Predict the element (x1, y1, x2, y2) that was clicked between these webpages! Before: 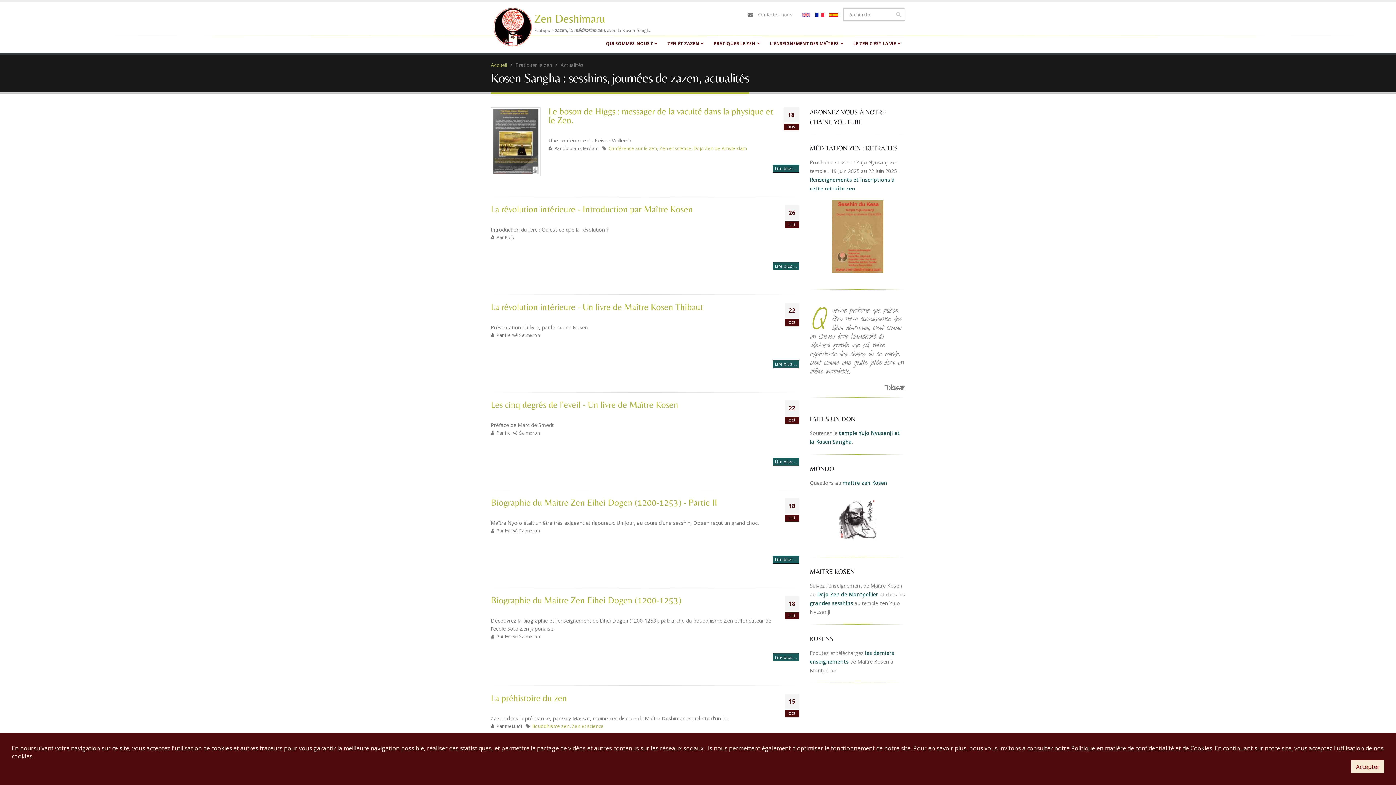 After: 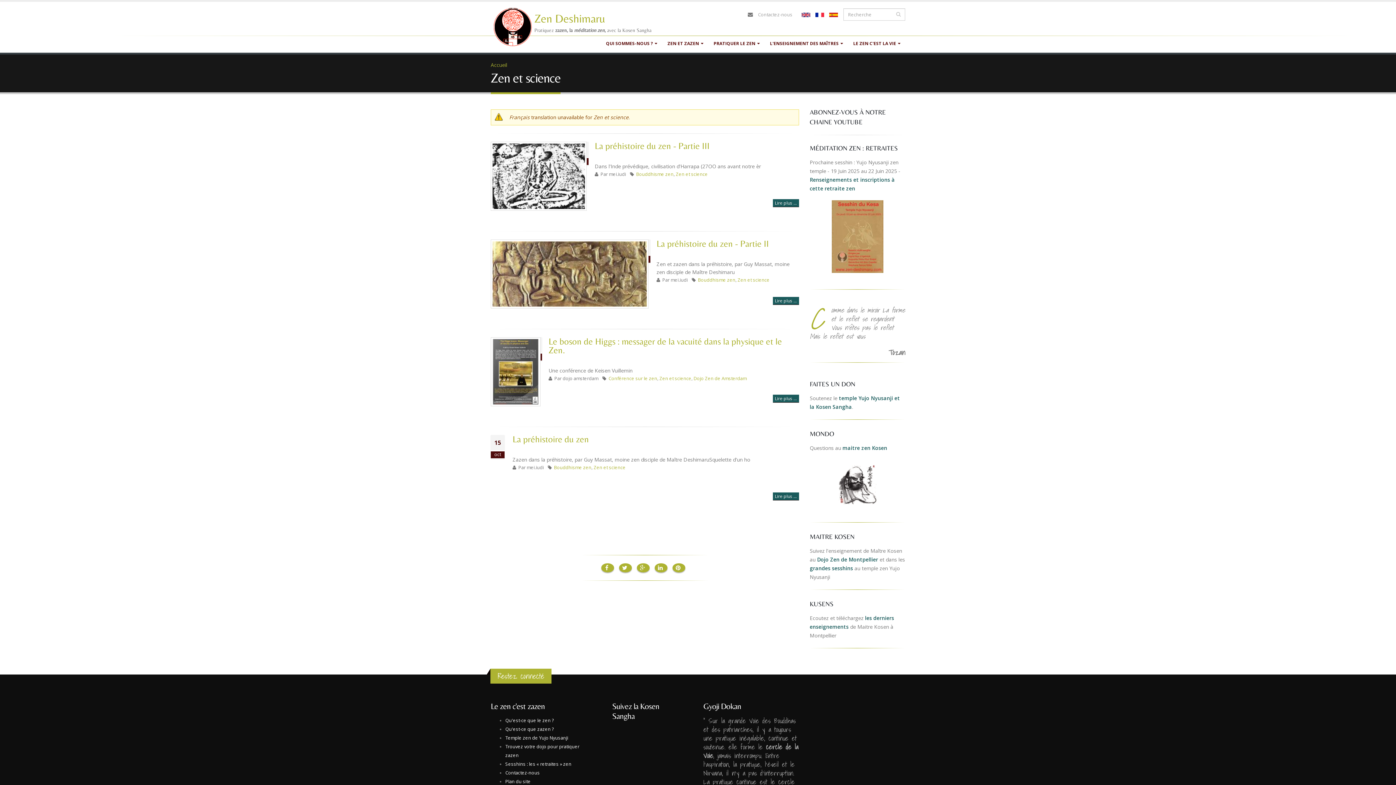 Action: label: Zen et science bbox: (572, 723, 604, 729)